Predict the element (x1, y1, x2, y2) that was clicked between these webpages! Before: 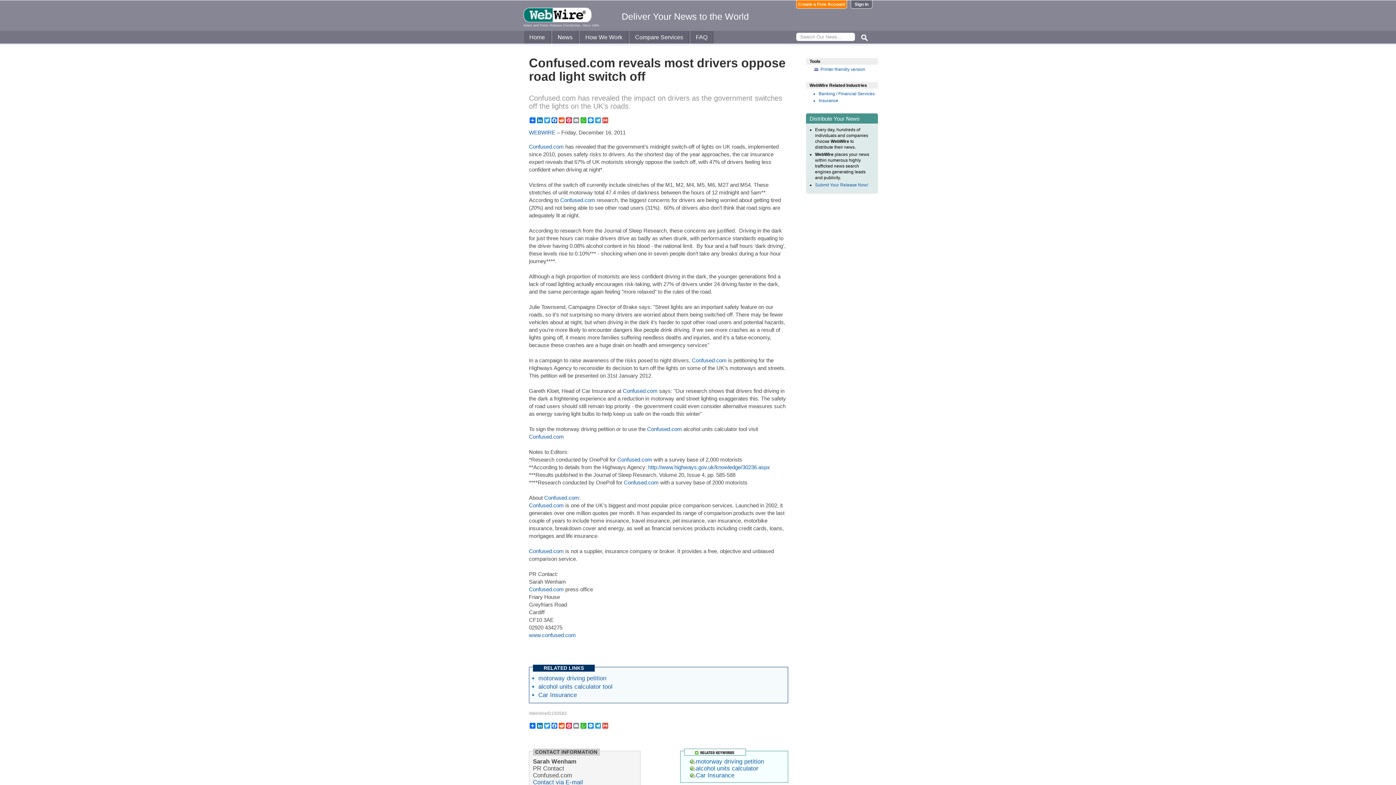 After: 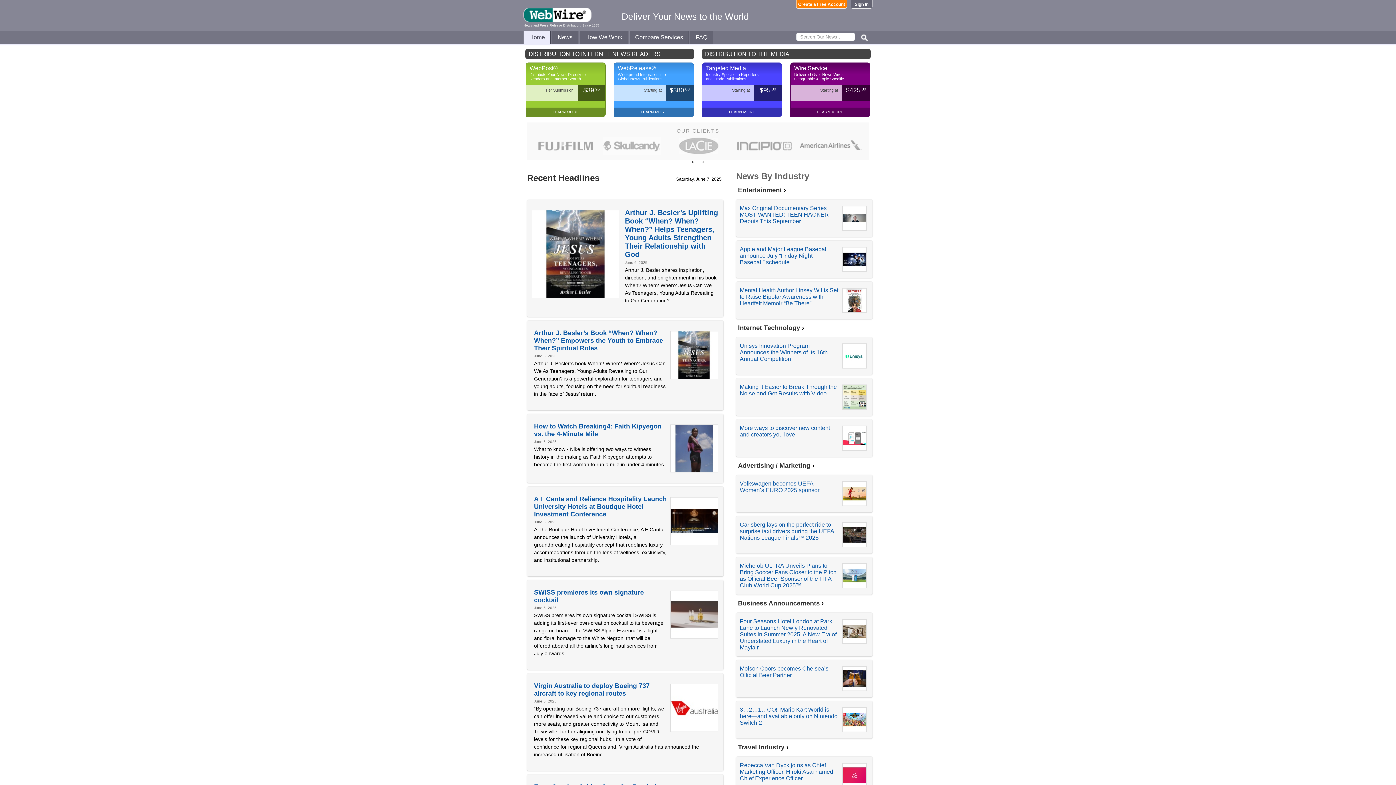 Action: label: Home bbox: (523, 30, 550, 43)